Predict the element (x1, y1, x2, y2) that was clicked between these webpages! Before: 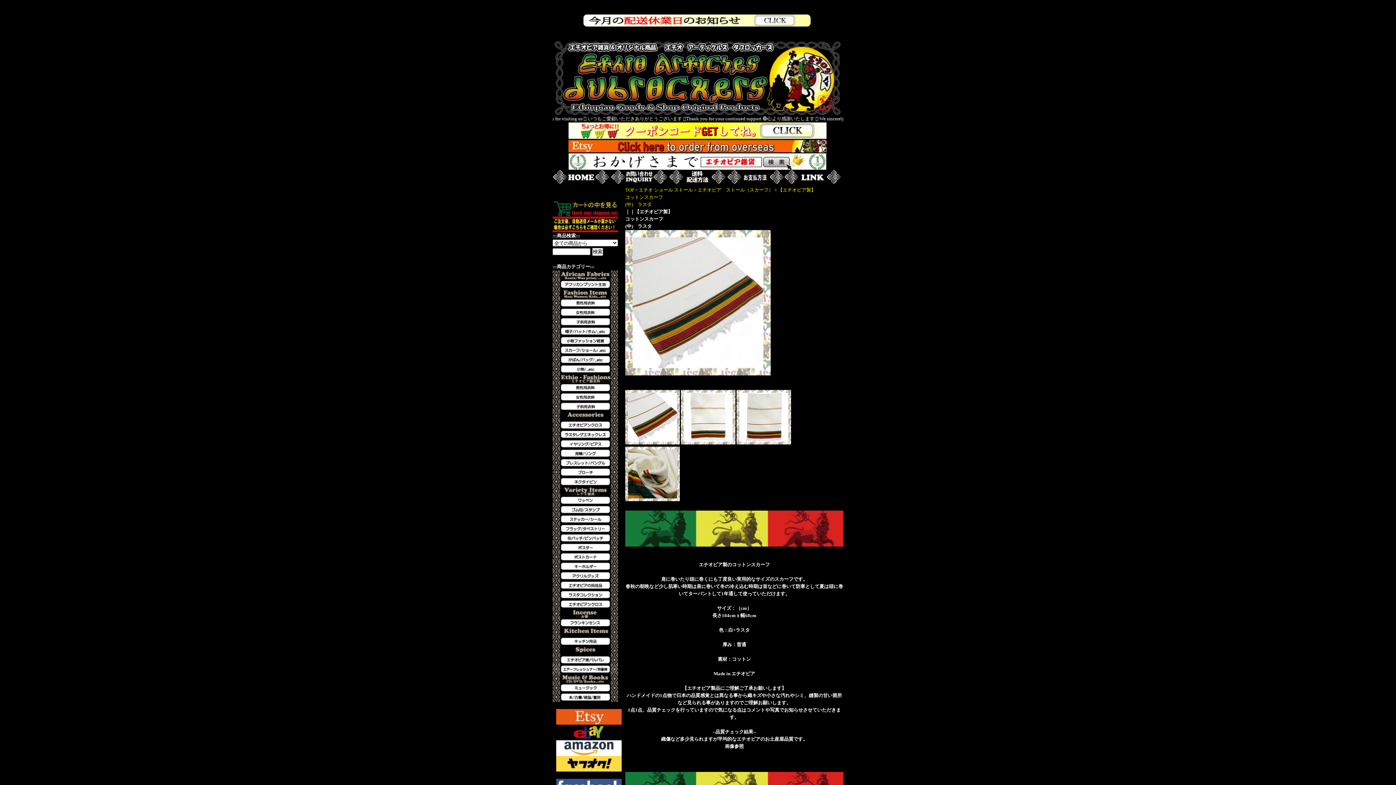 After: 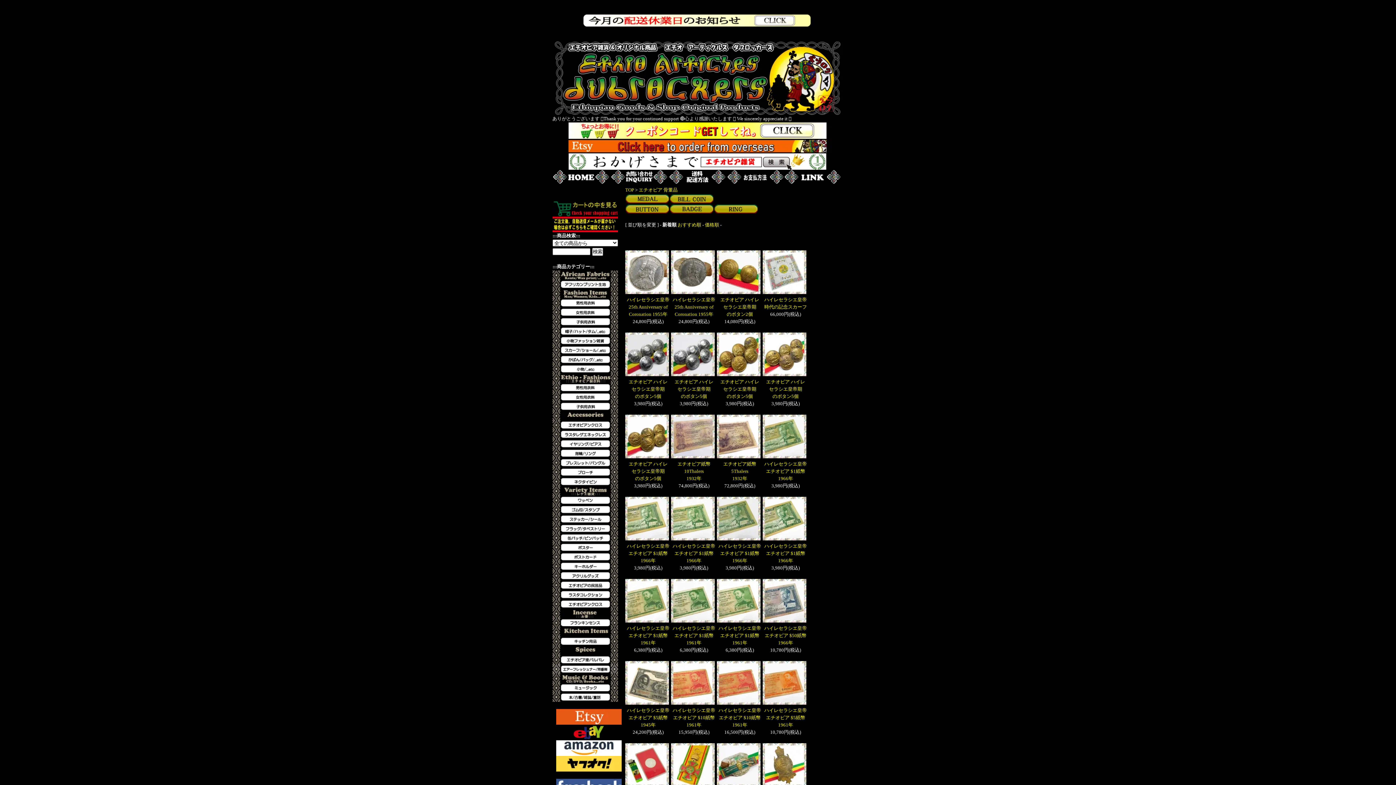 Action: bbox: (552, 595, 618, 600)